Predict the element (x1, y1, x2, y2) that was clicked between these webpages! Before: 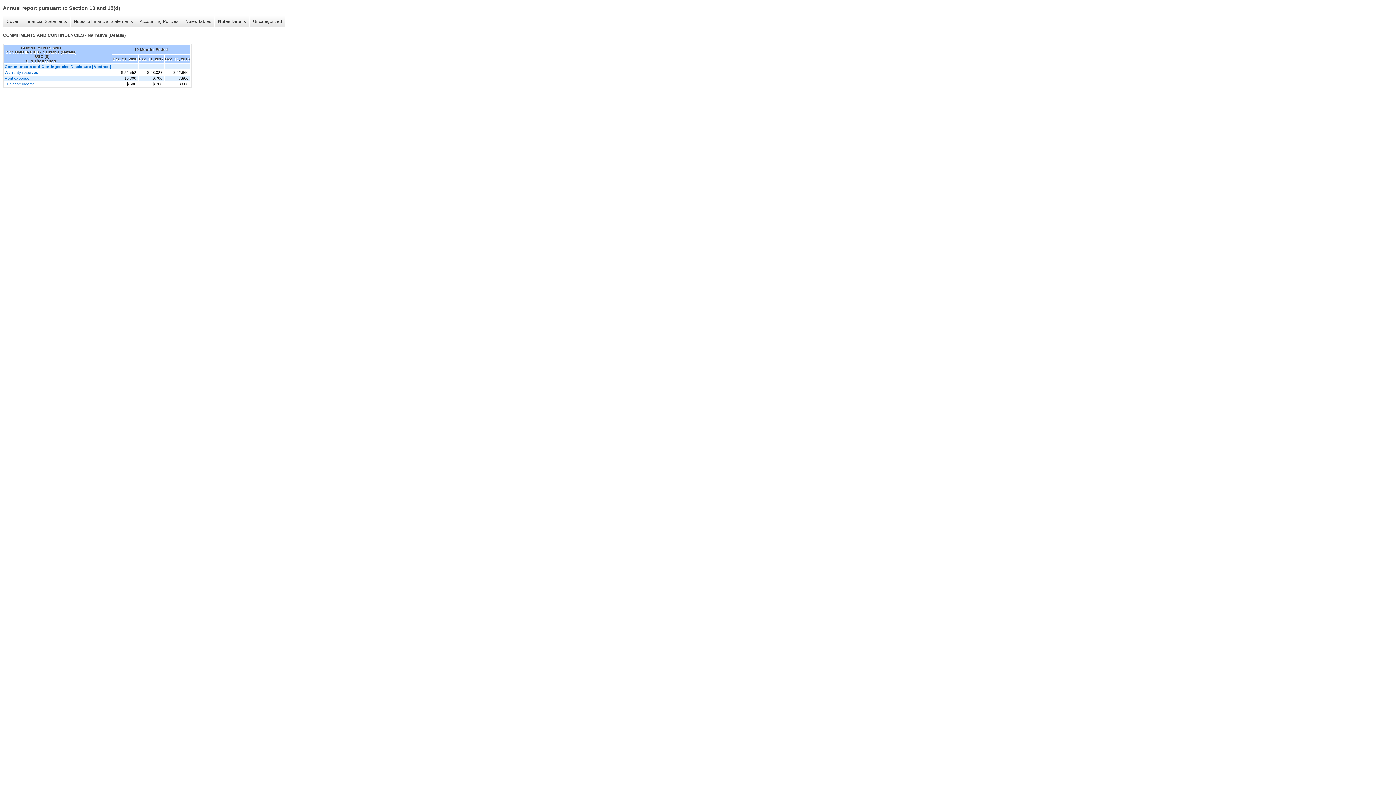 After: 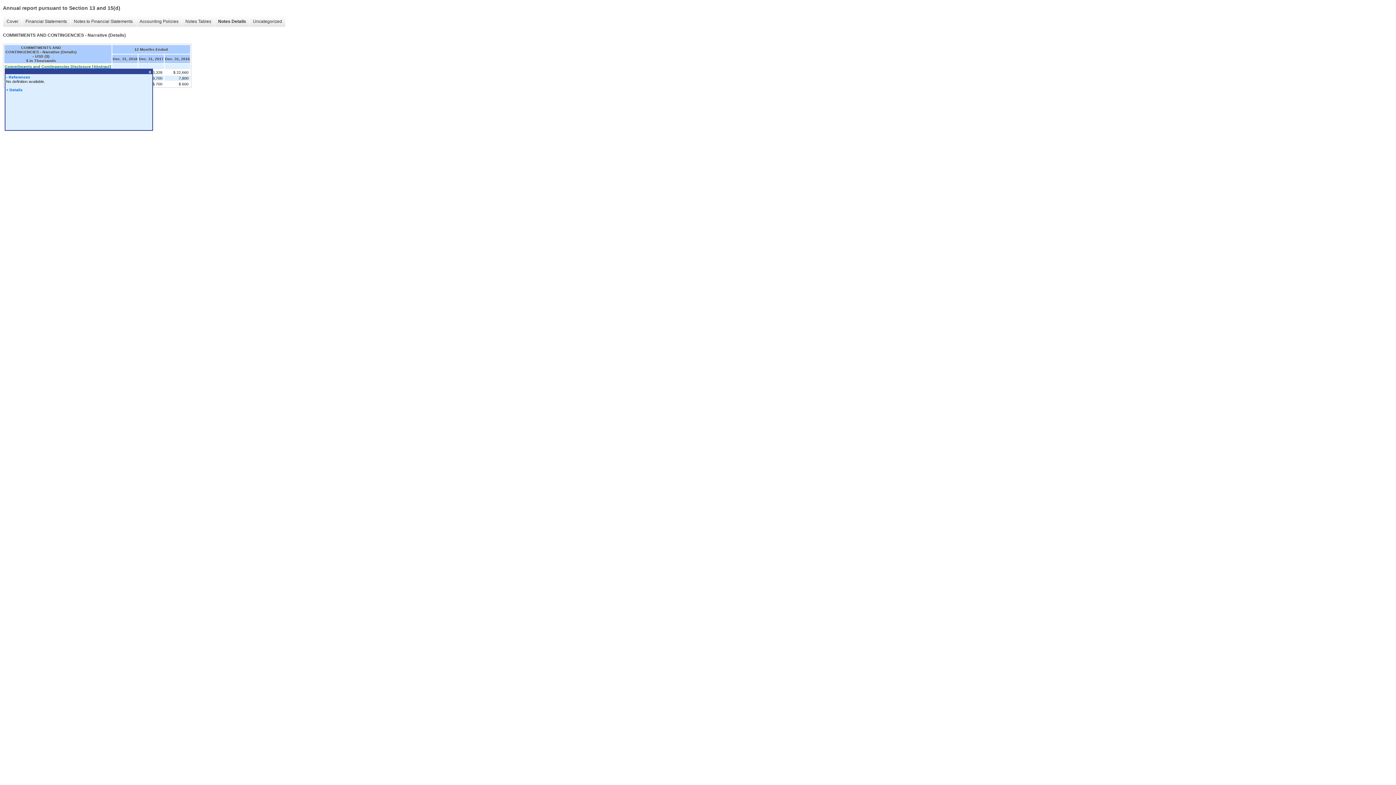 Action: bbox: (4, 64, 111, 68) label: Commitments and Contingencies Disclosure [Abstract]